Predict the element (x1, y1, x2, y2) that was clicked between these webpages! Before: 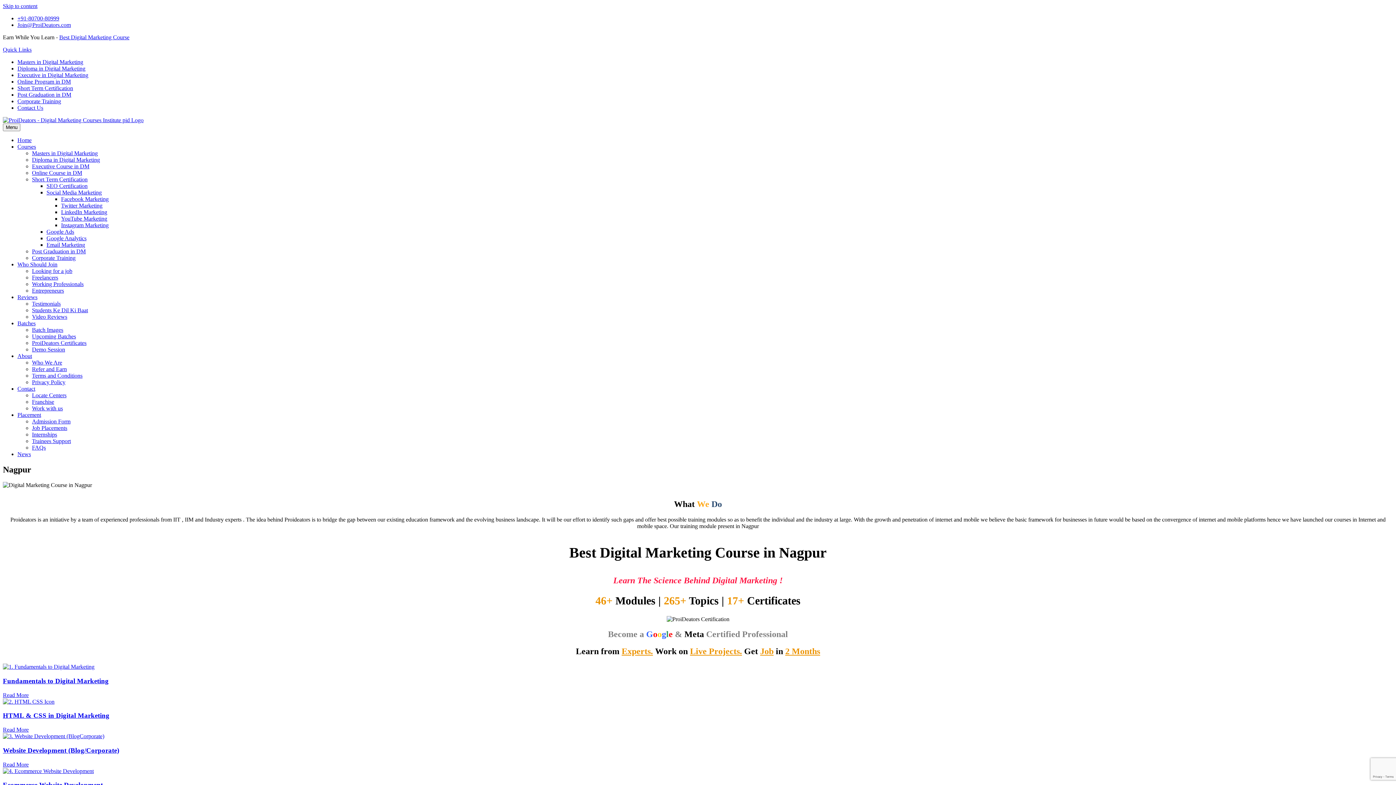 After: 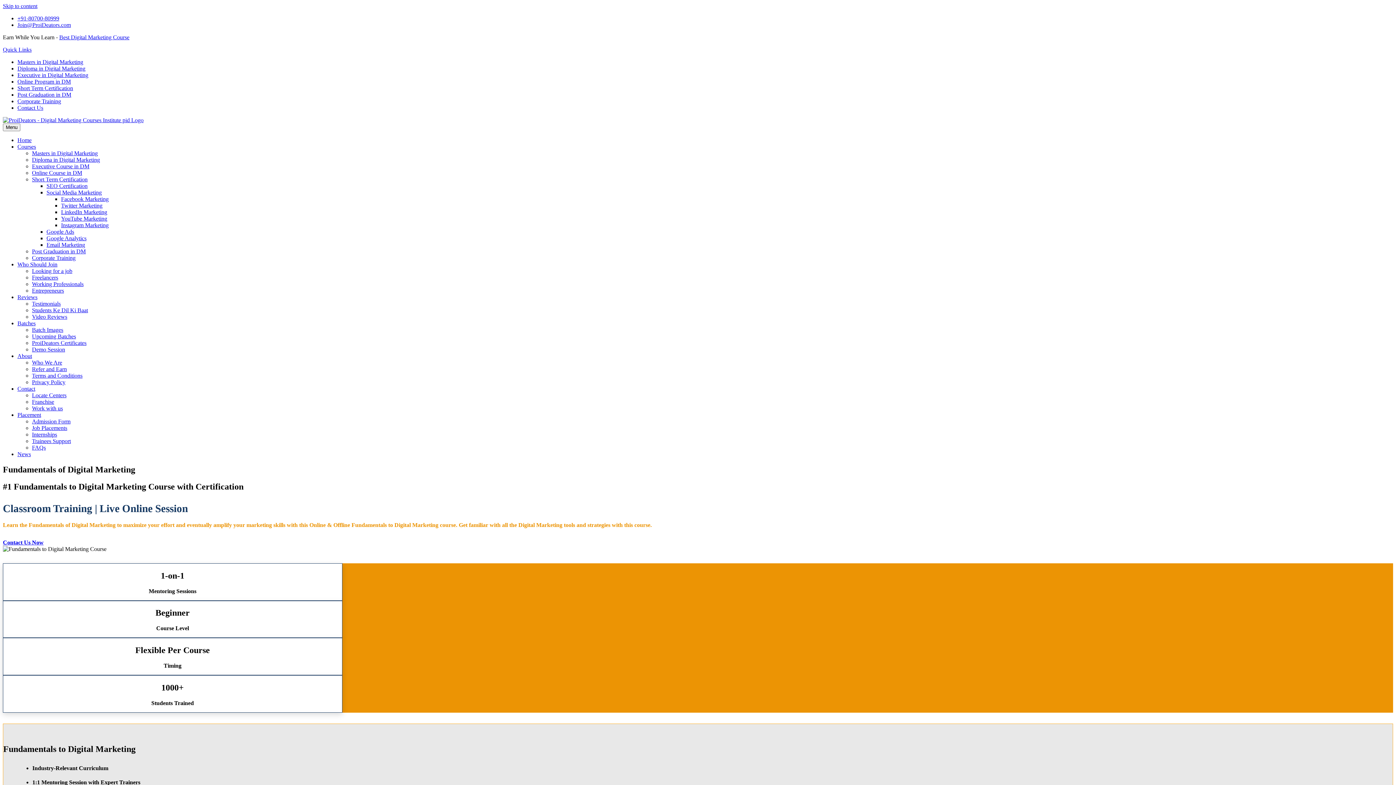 Action: bbox: (2, 664, 94, 670)